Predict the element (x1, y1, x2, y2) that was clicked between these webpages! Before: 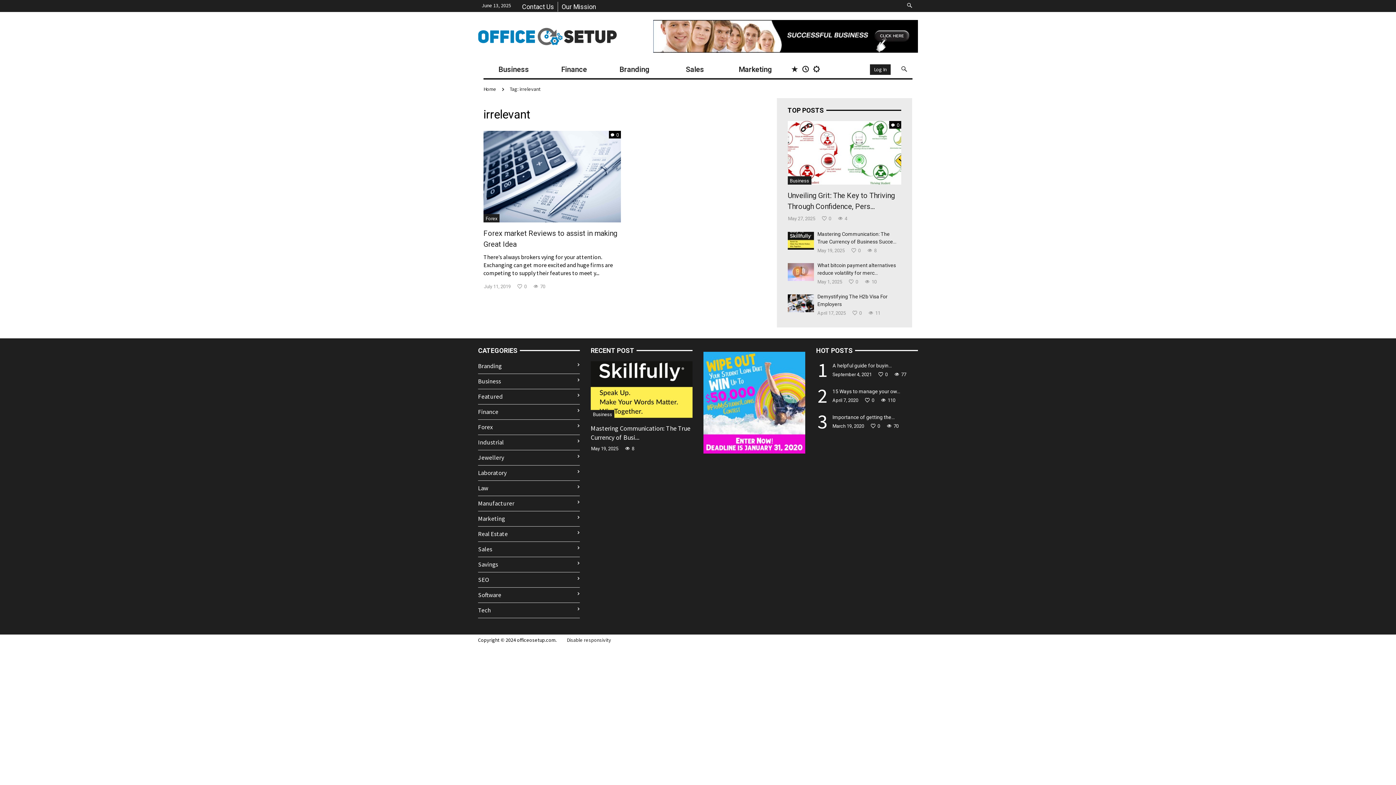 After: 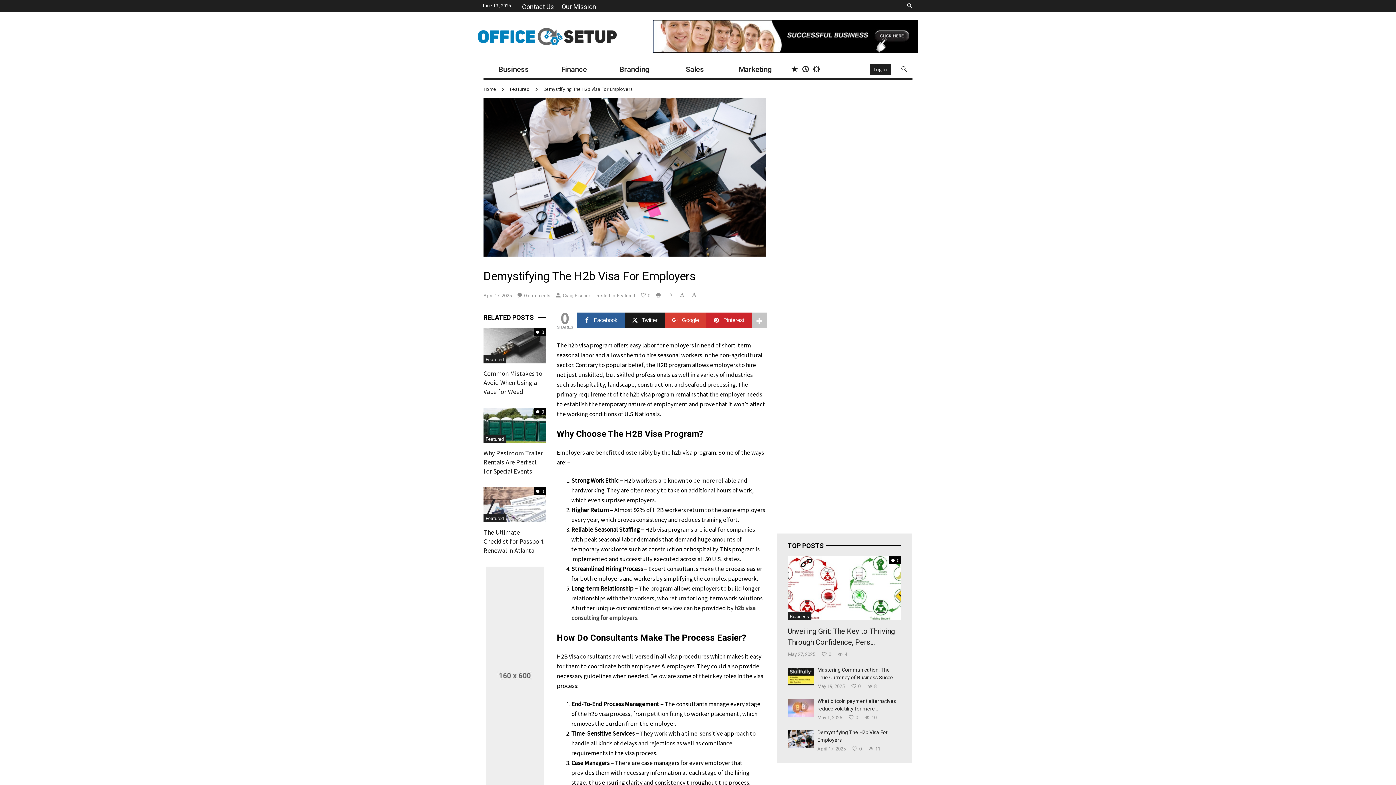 Action: bbox: (787, 298, 814, 306)